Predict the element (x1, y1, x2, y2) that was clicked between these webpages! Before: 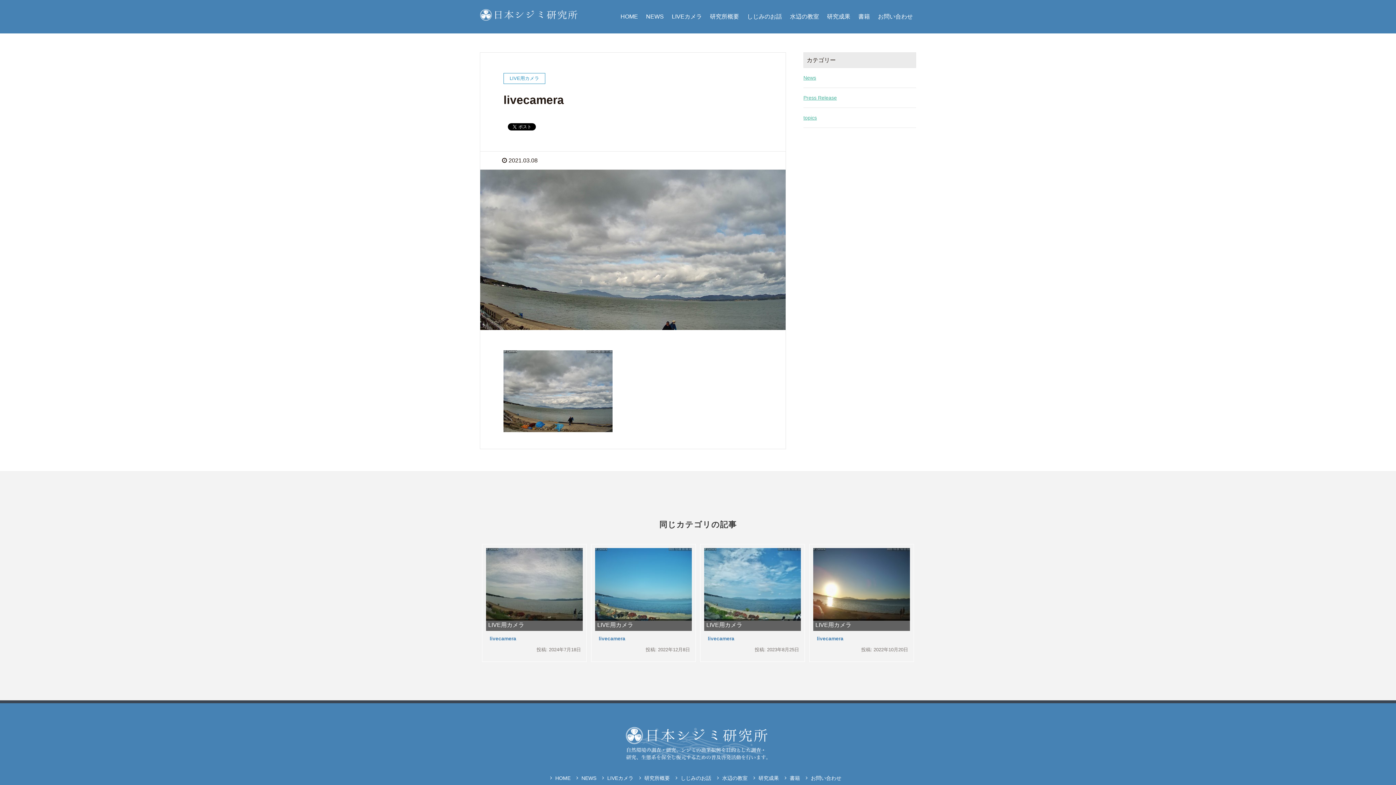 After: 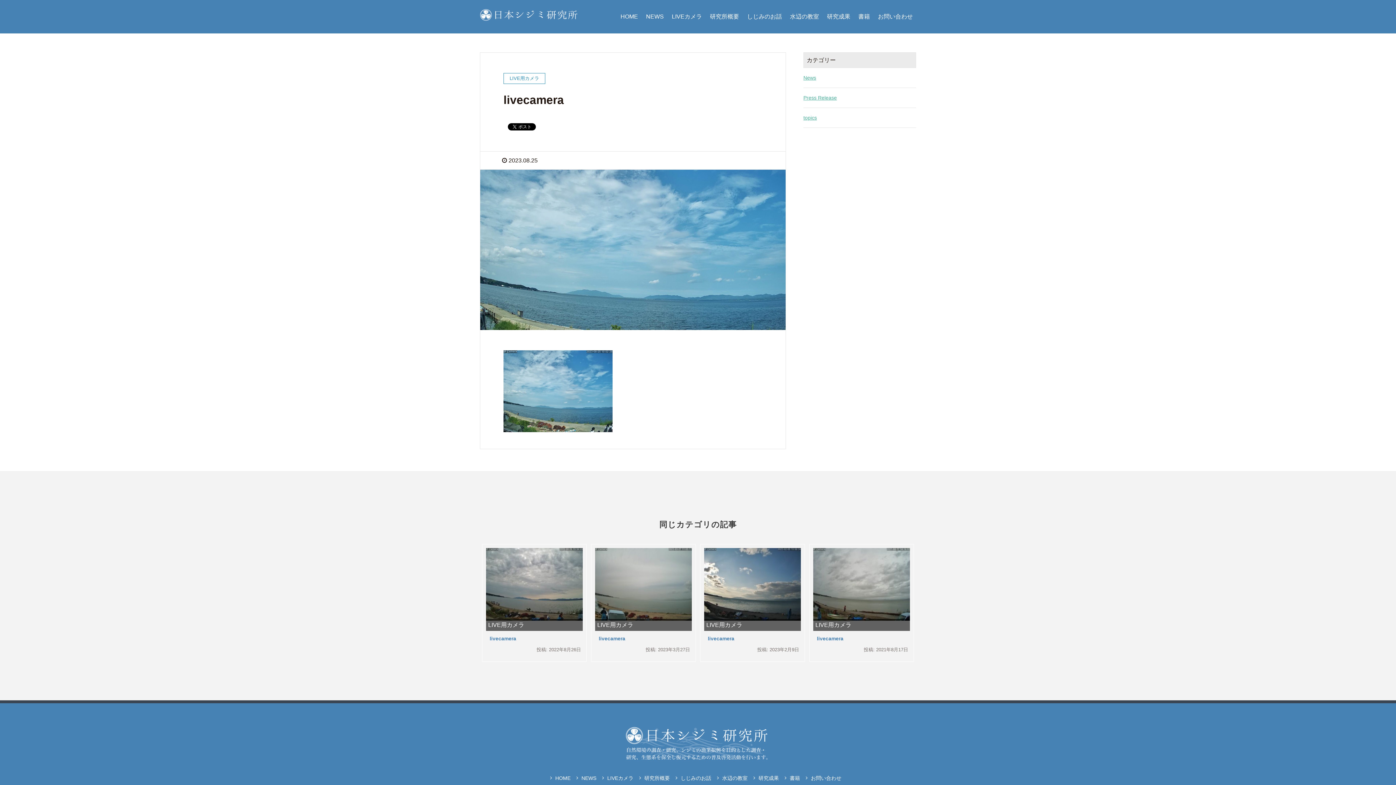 Action: label: livecamera bbox: (708, 635, 734, 641)